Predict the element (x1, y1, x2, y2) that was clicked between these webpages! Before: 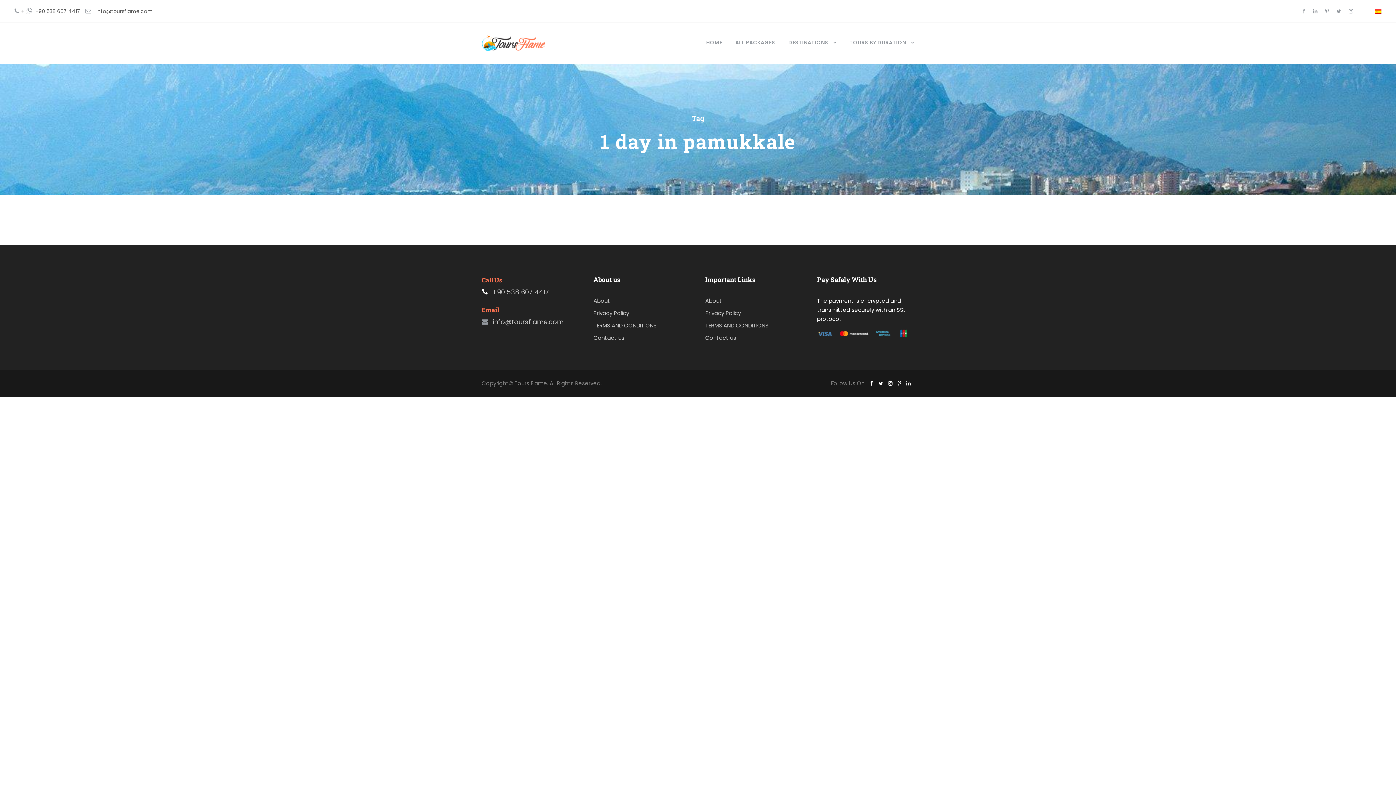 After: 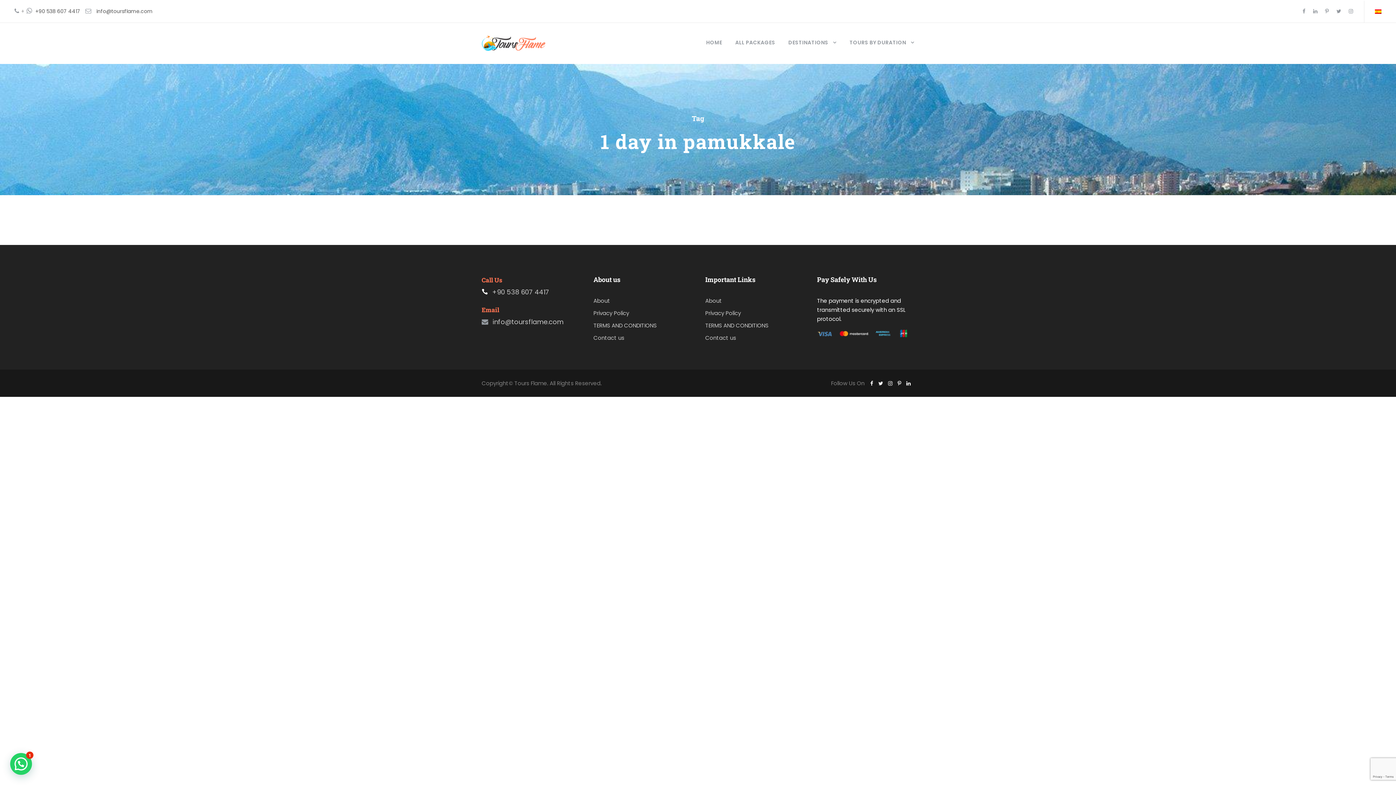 Action: bbox: (1336, 7, 1341, 14)